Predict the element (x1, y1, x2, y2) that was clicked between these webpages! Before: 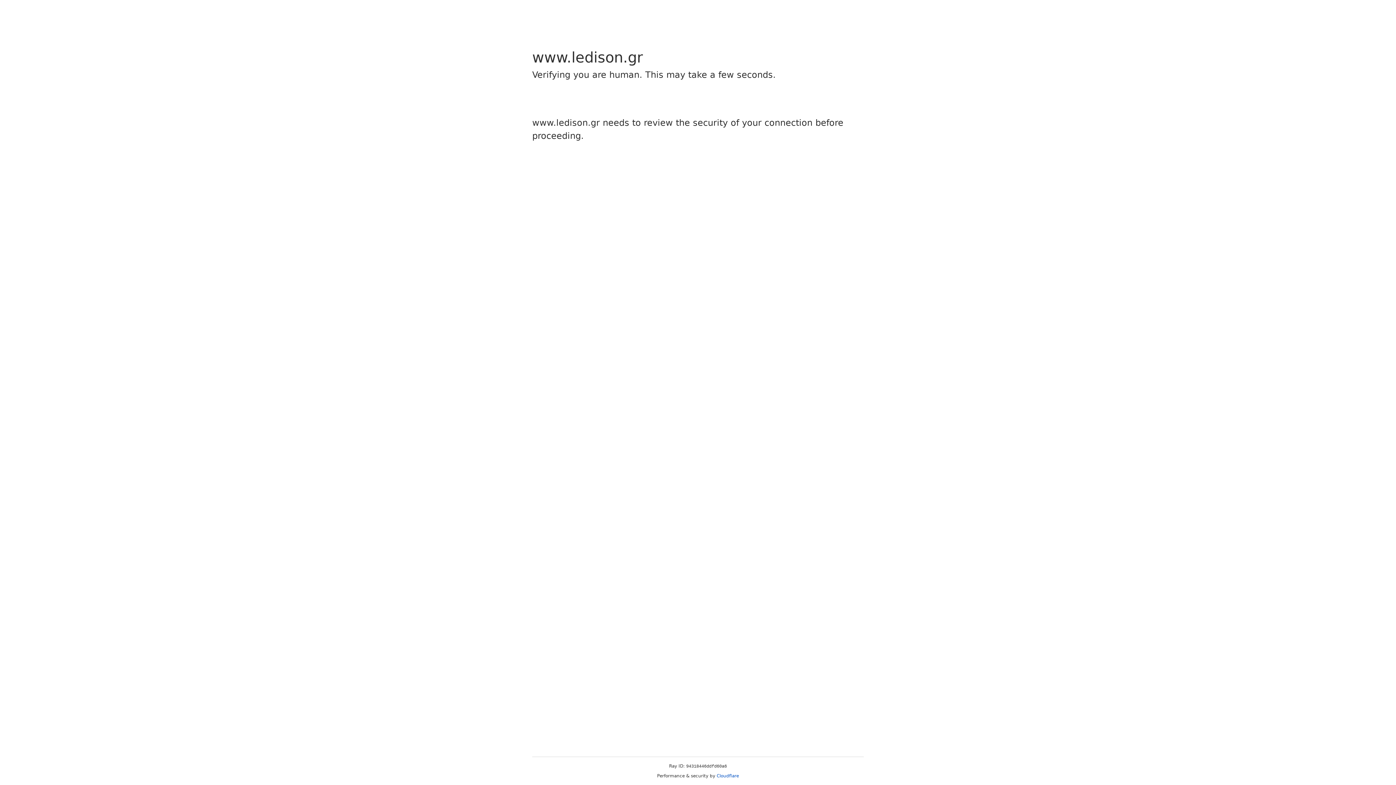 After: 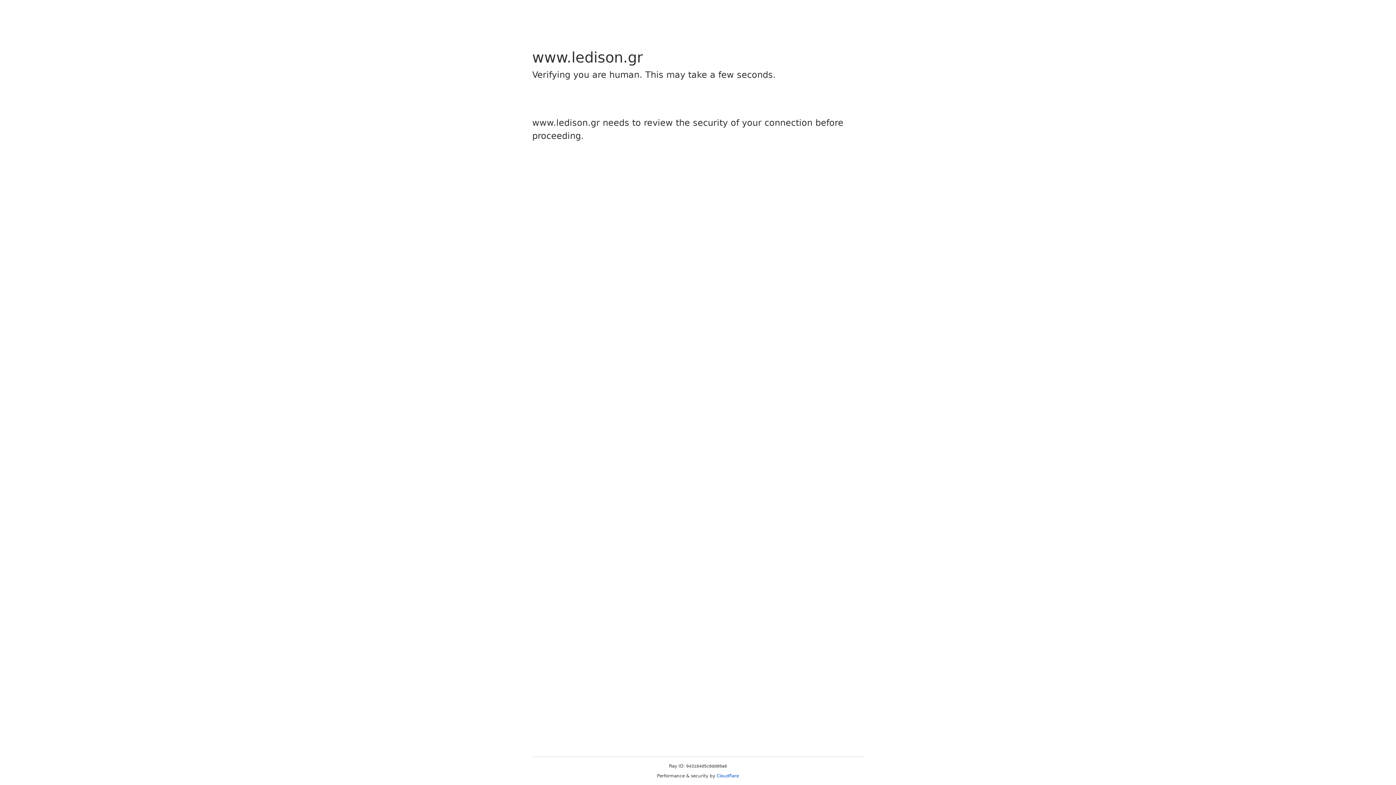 Action: bbox: (716, 773, 739, 778) label: Cloudflare